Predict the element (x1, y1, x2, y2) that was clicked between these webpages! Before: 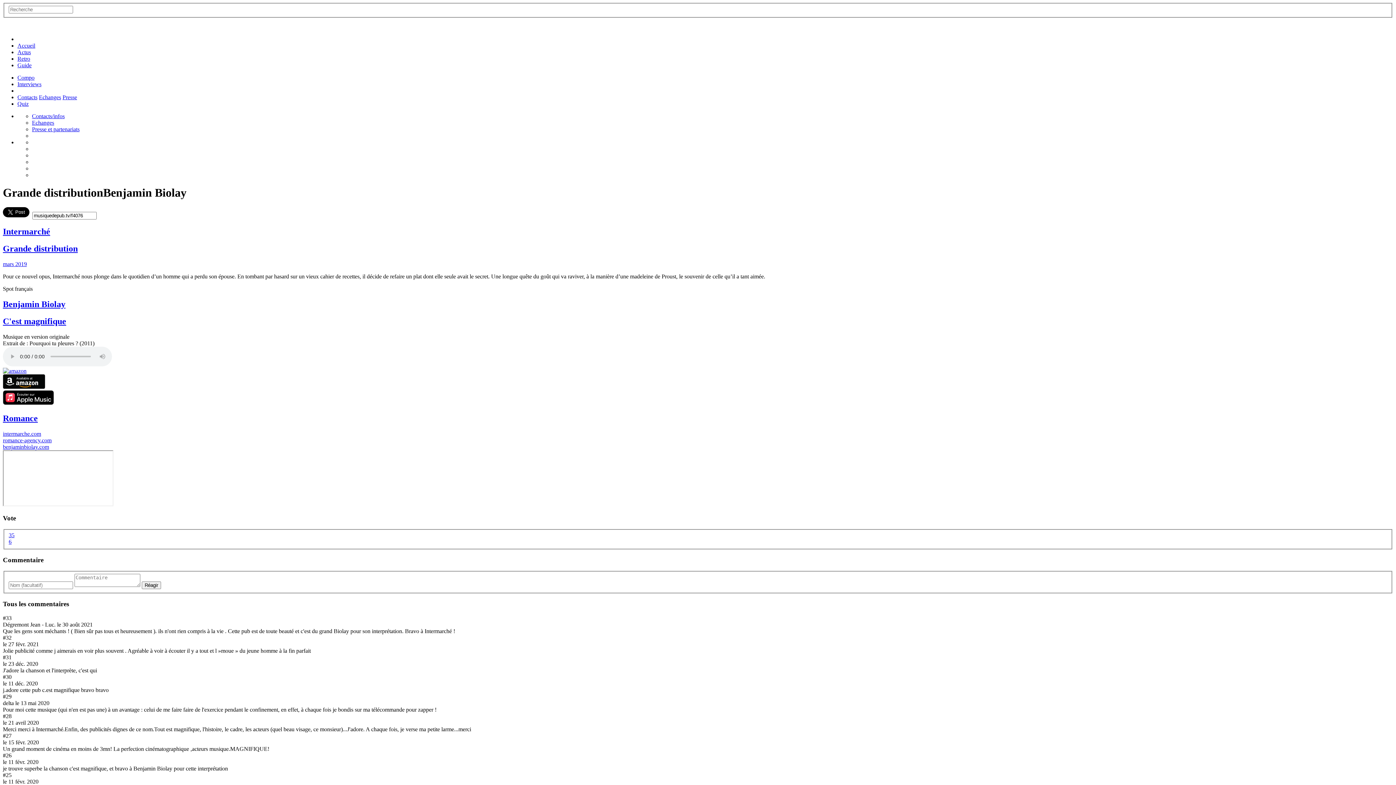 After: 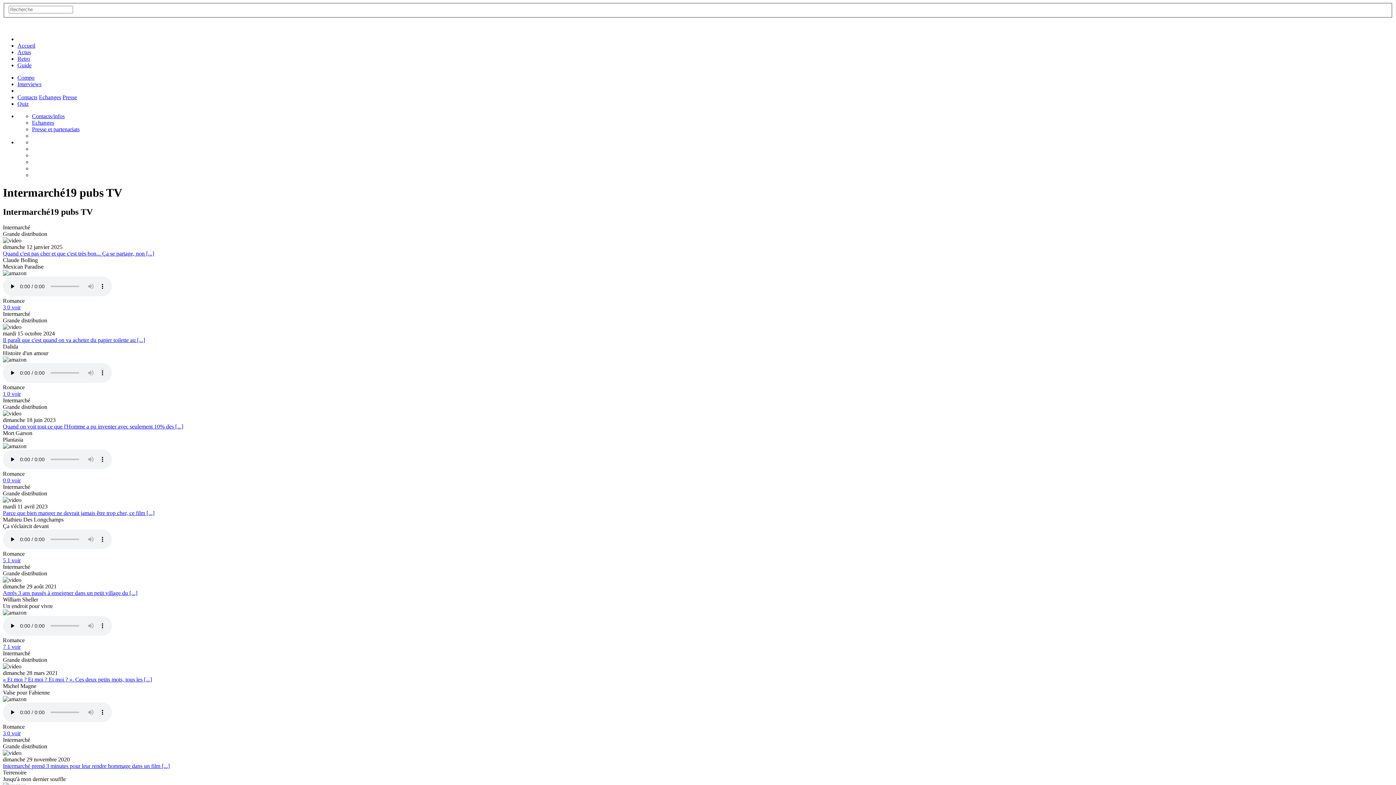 Action: label: Intermarché bbox: (2, 227, 50, 236)